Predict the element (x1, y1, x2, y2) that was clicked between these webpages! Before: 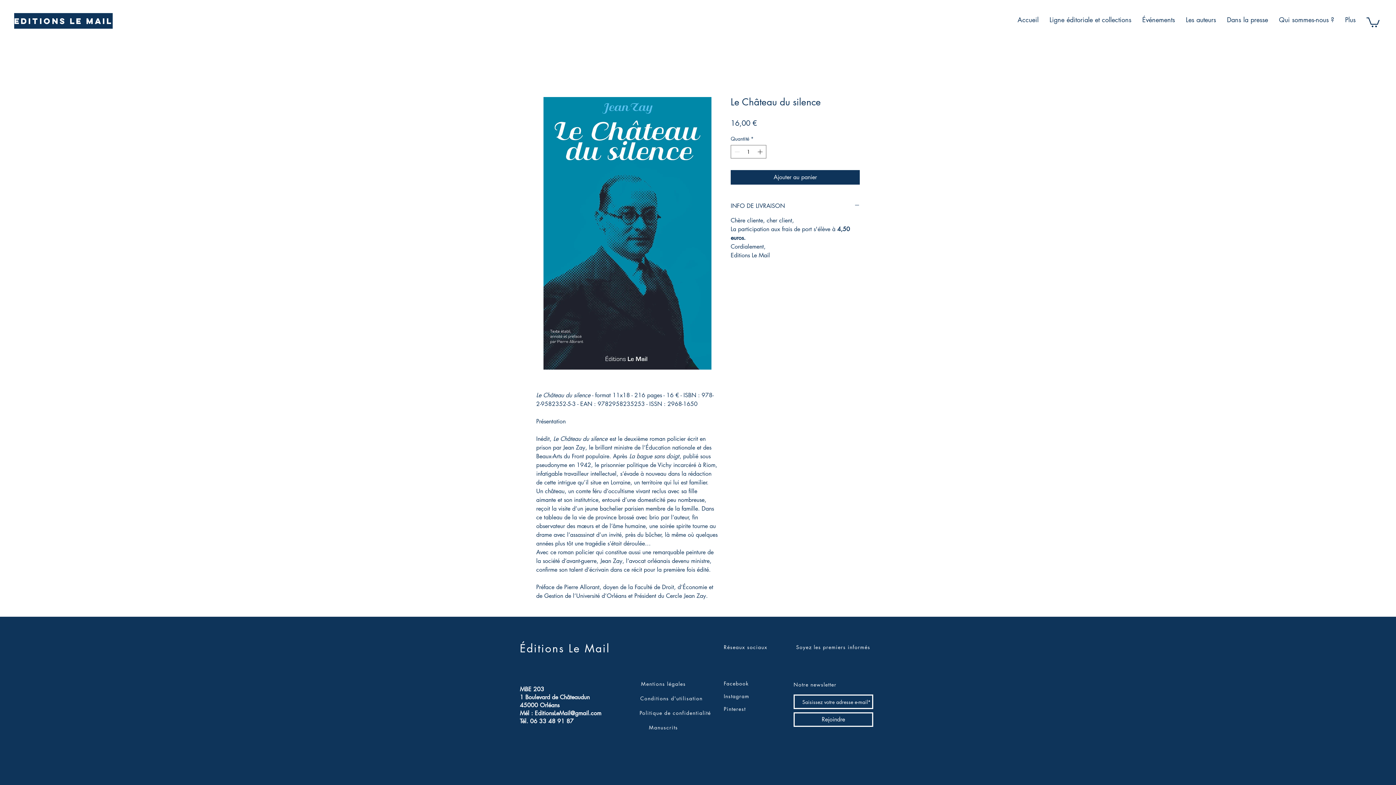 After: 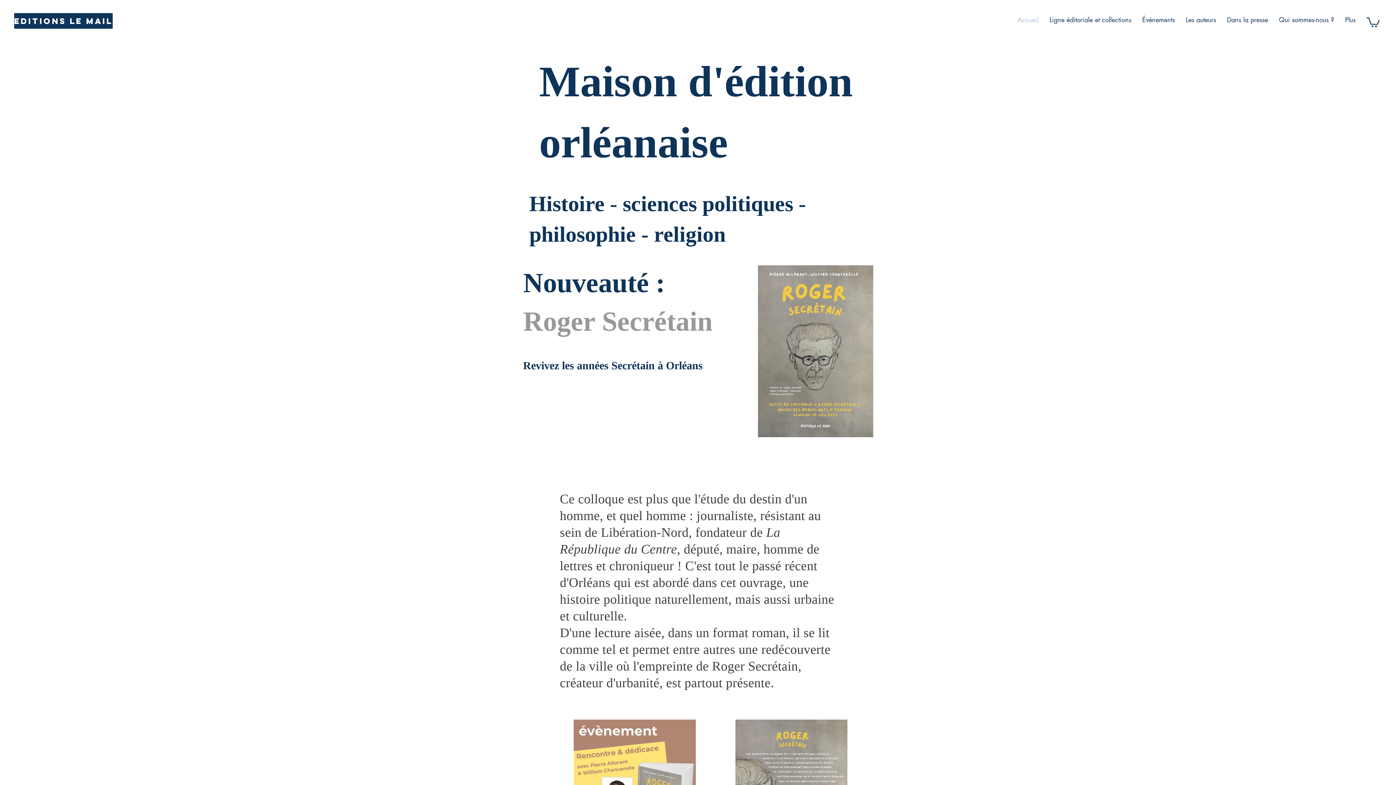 Action: label: Accueil bbox: (1012, 10, 1044, 28)